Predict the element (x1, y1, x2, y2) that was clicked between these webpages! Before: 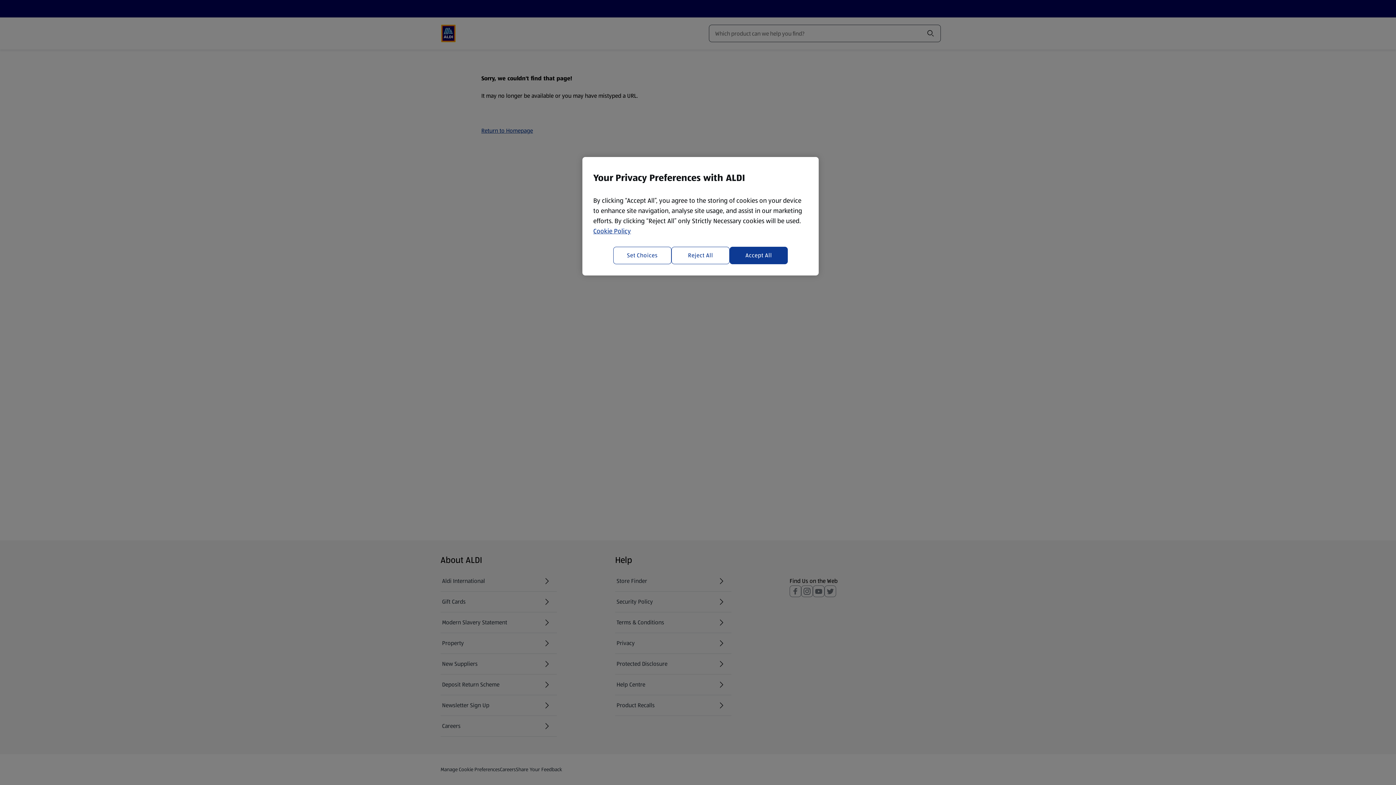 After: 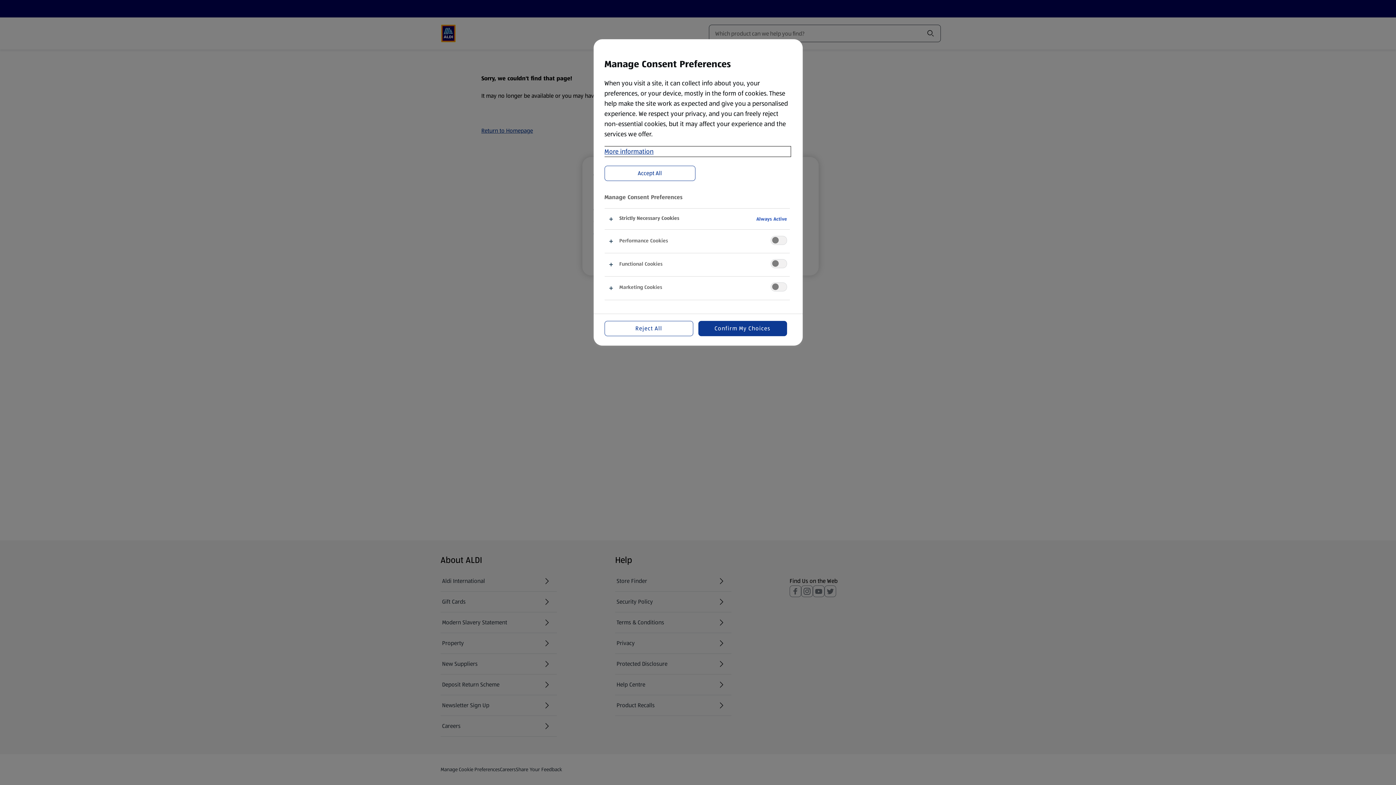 Action: label: Set Choices bbox: (613, 246, 671, 264)